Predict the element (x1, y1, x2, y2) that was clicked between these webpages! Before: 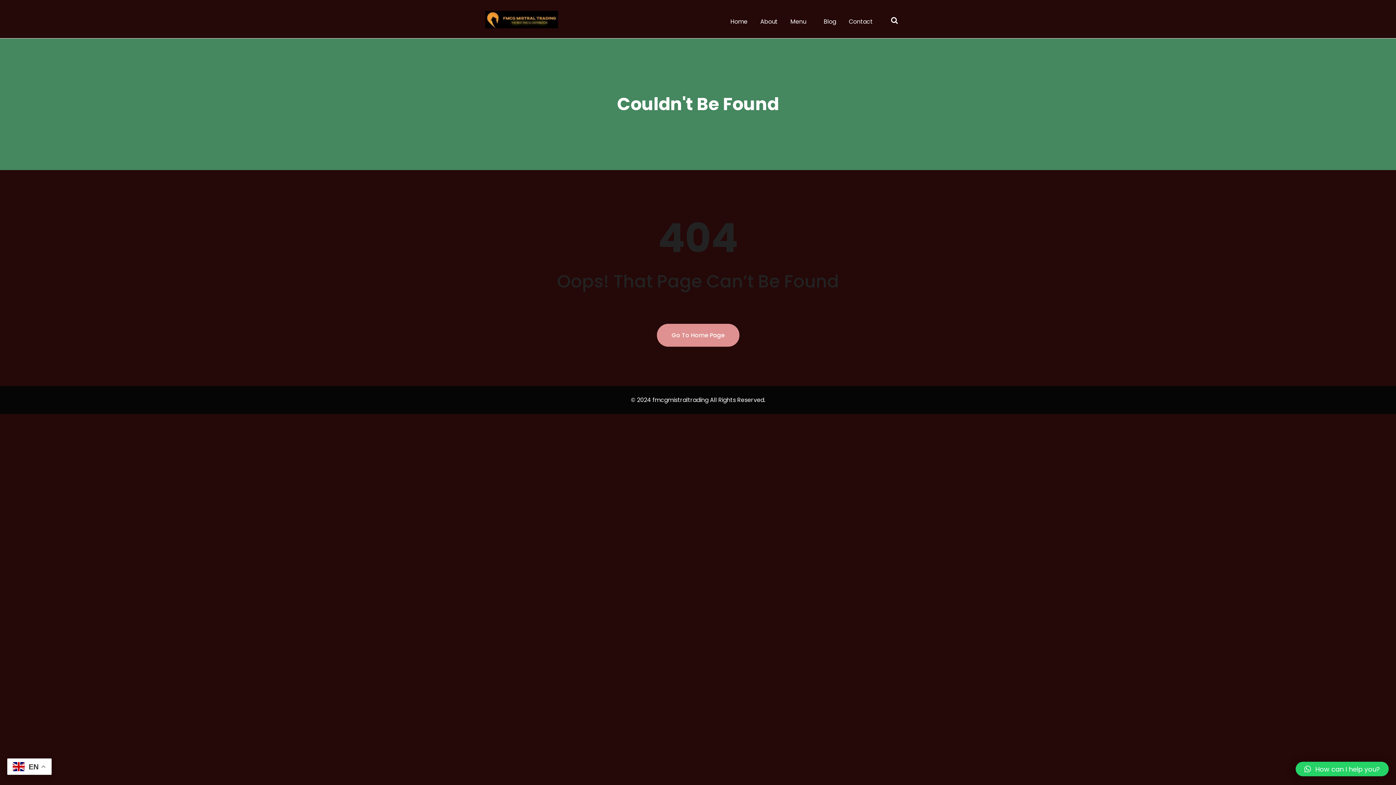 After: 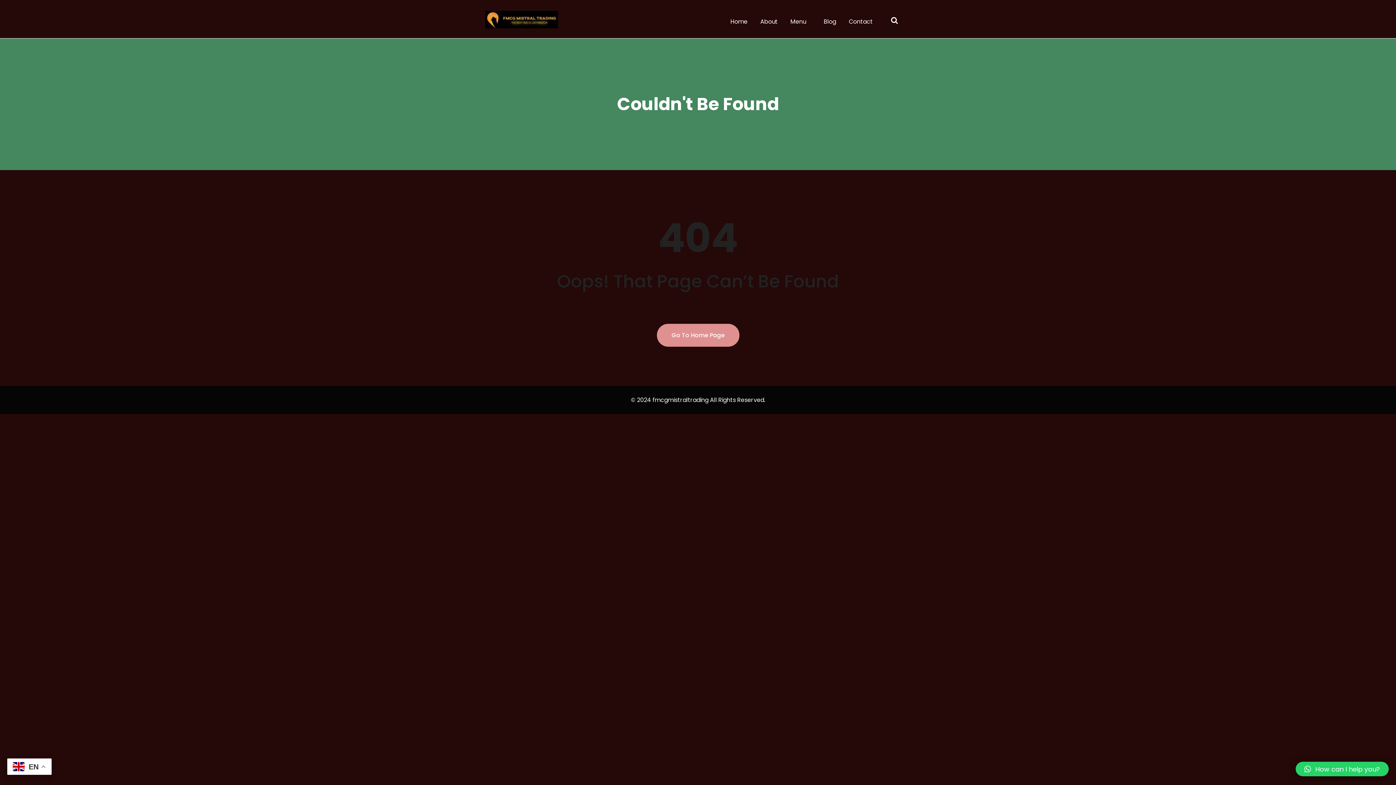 Action: label: How can I help you? bbox: (1296, 762, 1389, 776)